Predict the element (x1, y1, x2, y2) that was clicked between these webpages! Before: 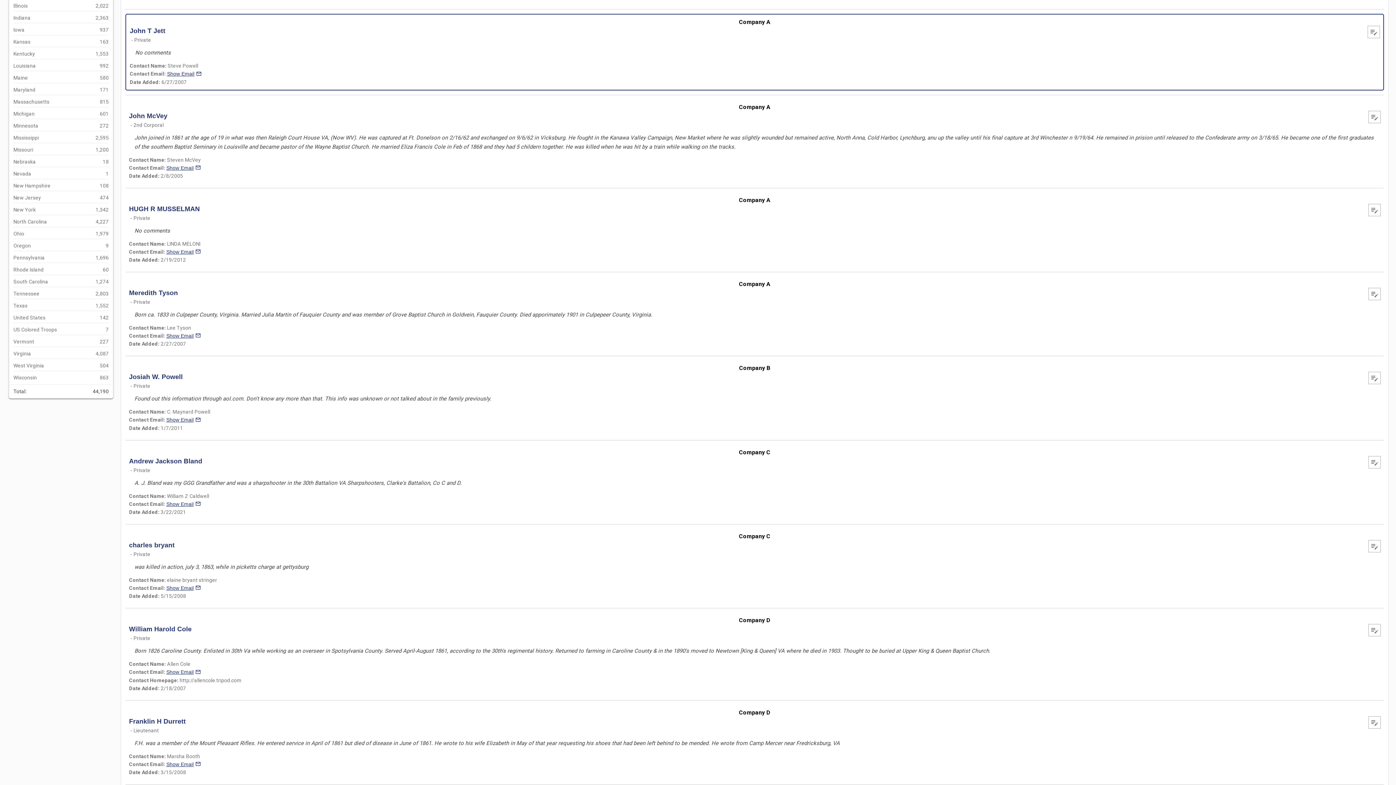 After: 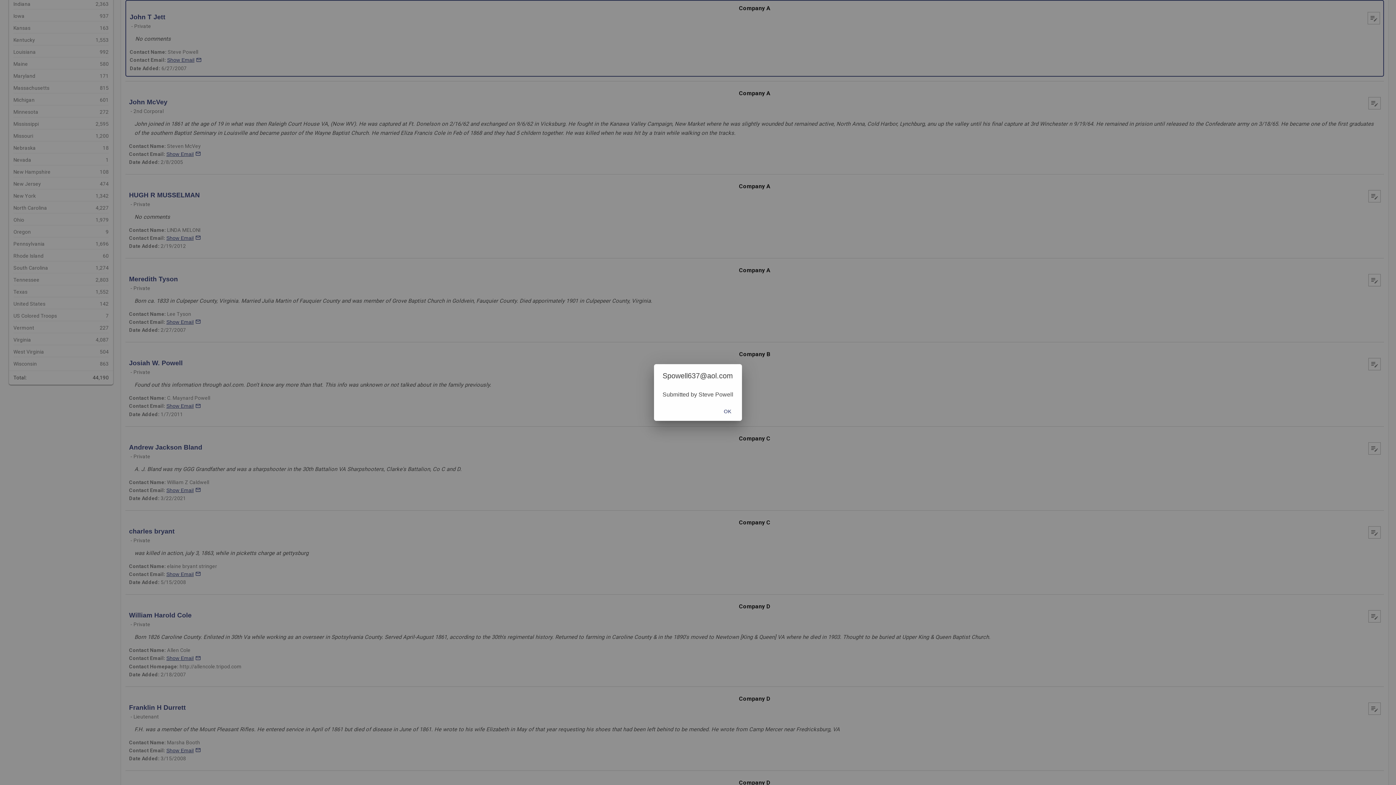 Action: bbox: (167, 71, 201, 76) label: Show Email